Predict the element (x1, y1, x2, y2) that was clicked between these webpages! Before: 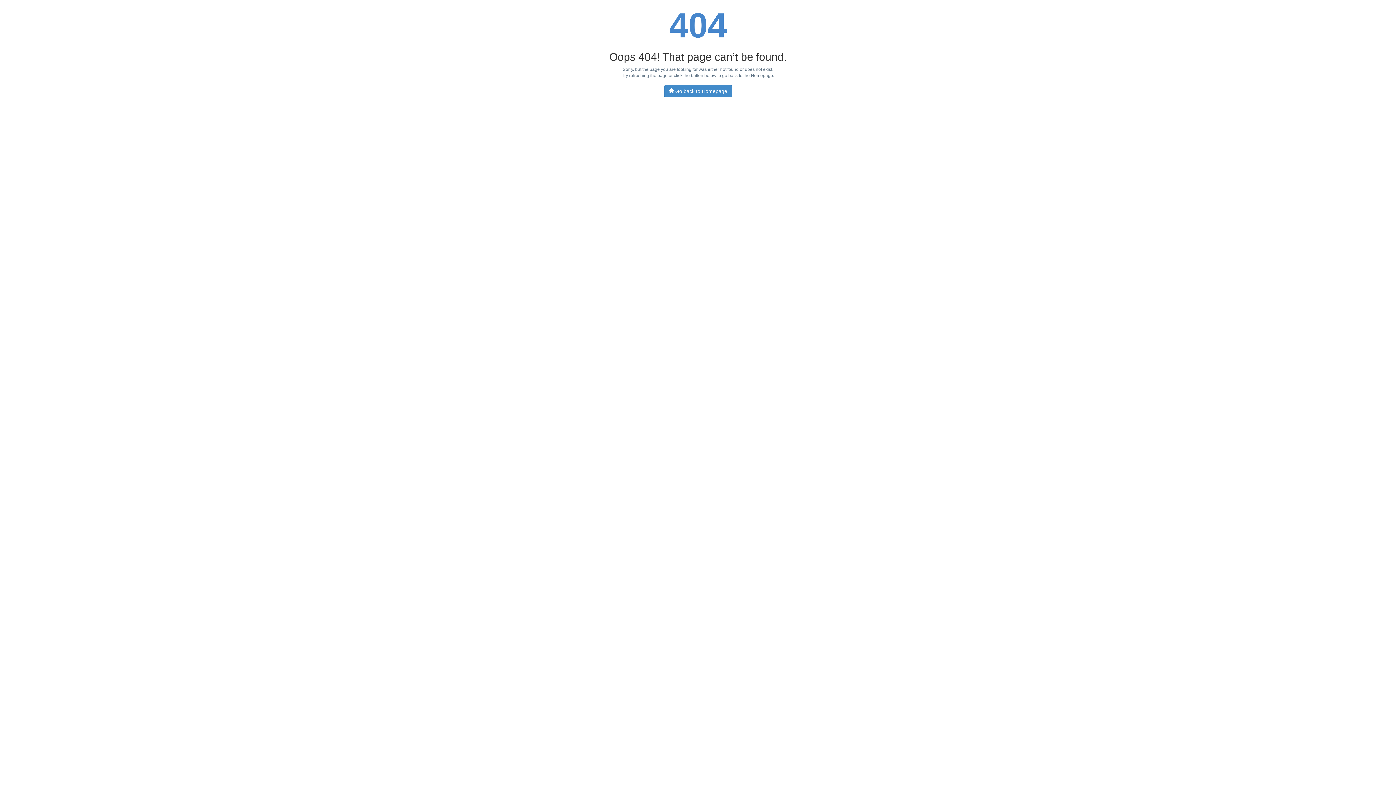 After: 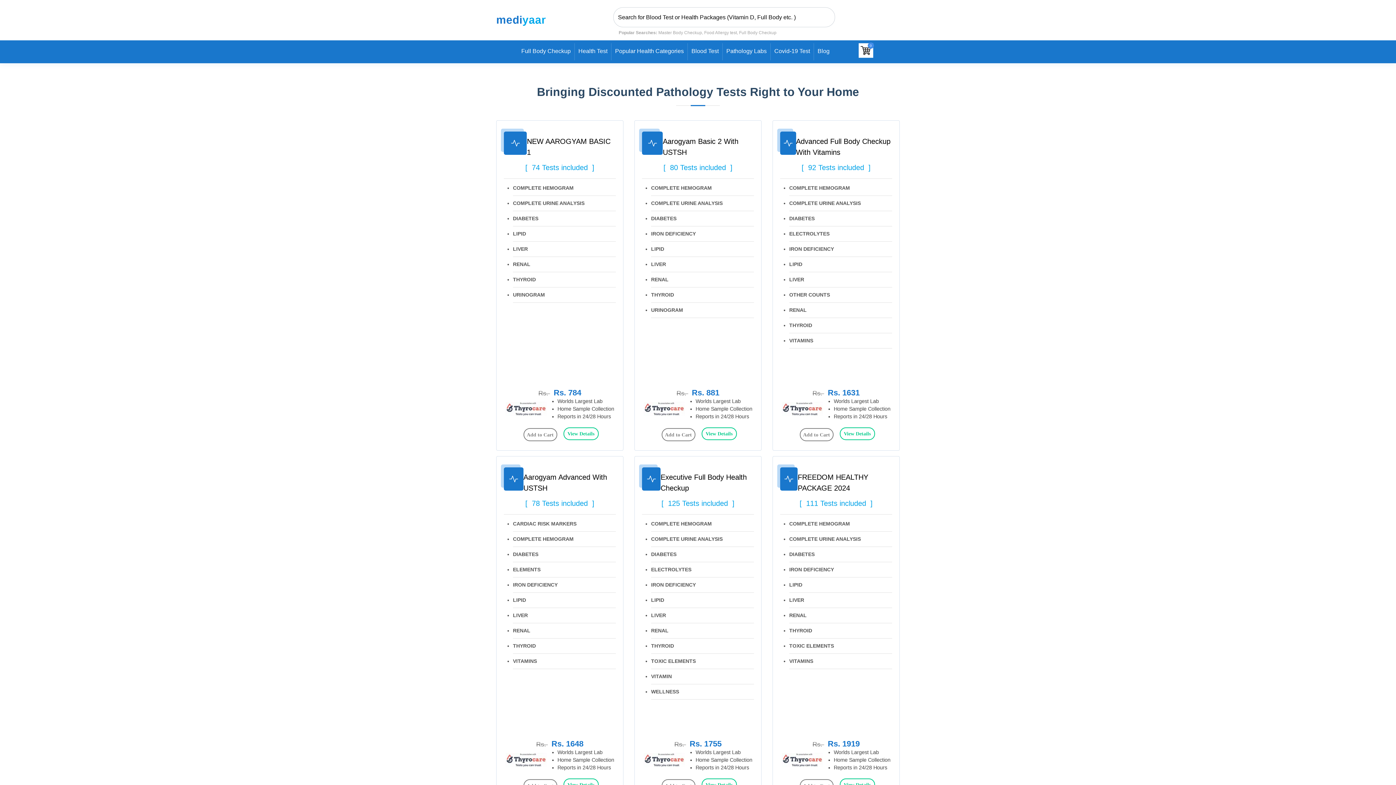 Action: label:  Go back to Homepage bbox: (664, 85, 732, 97)